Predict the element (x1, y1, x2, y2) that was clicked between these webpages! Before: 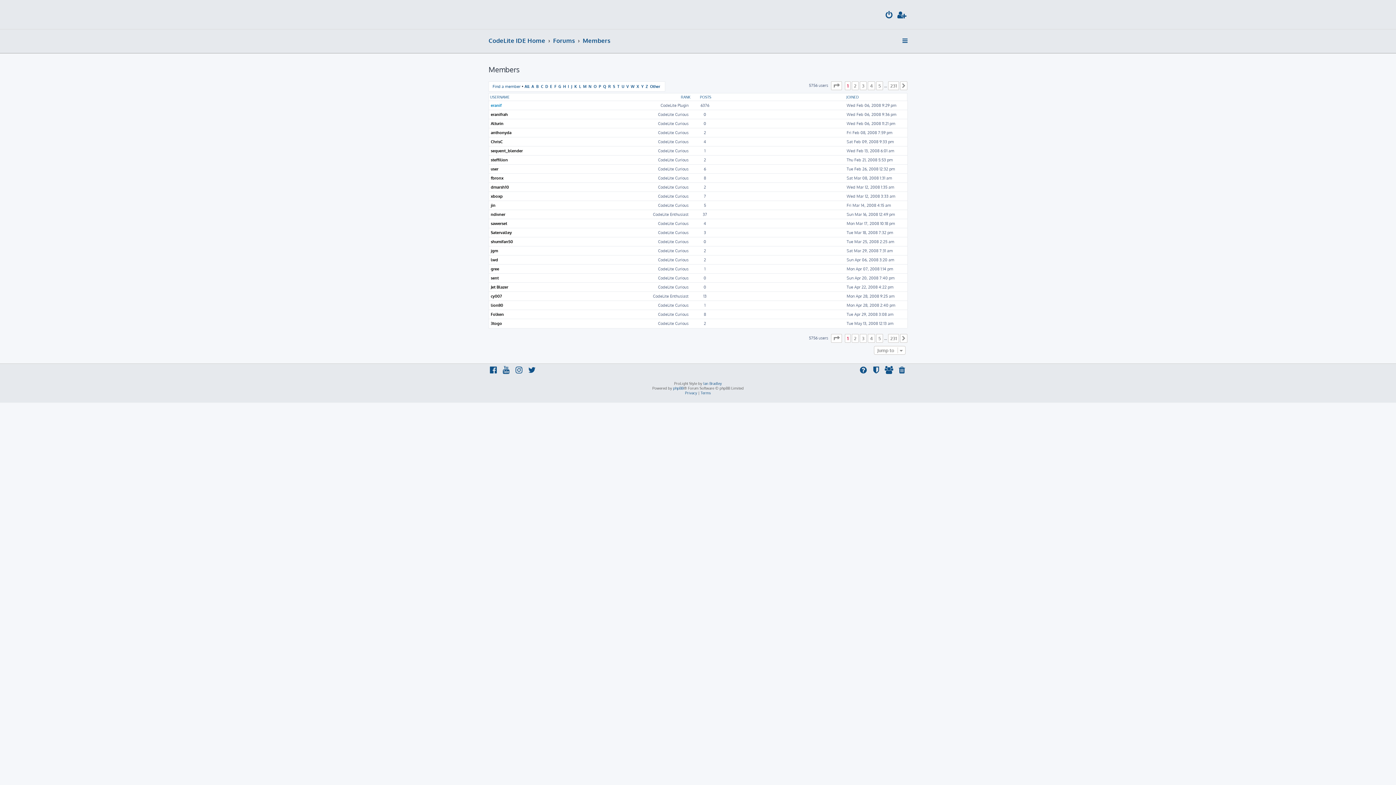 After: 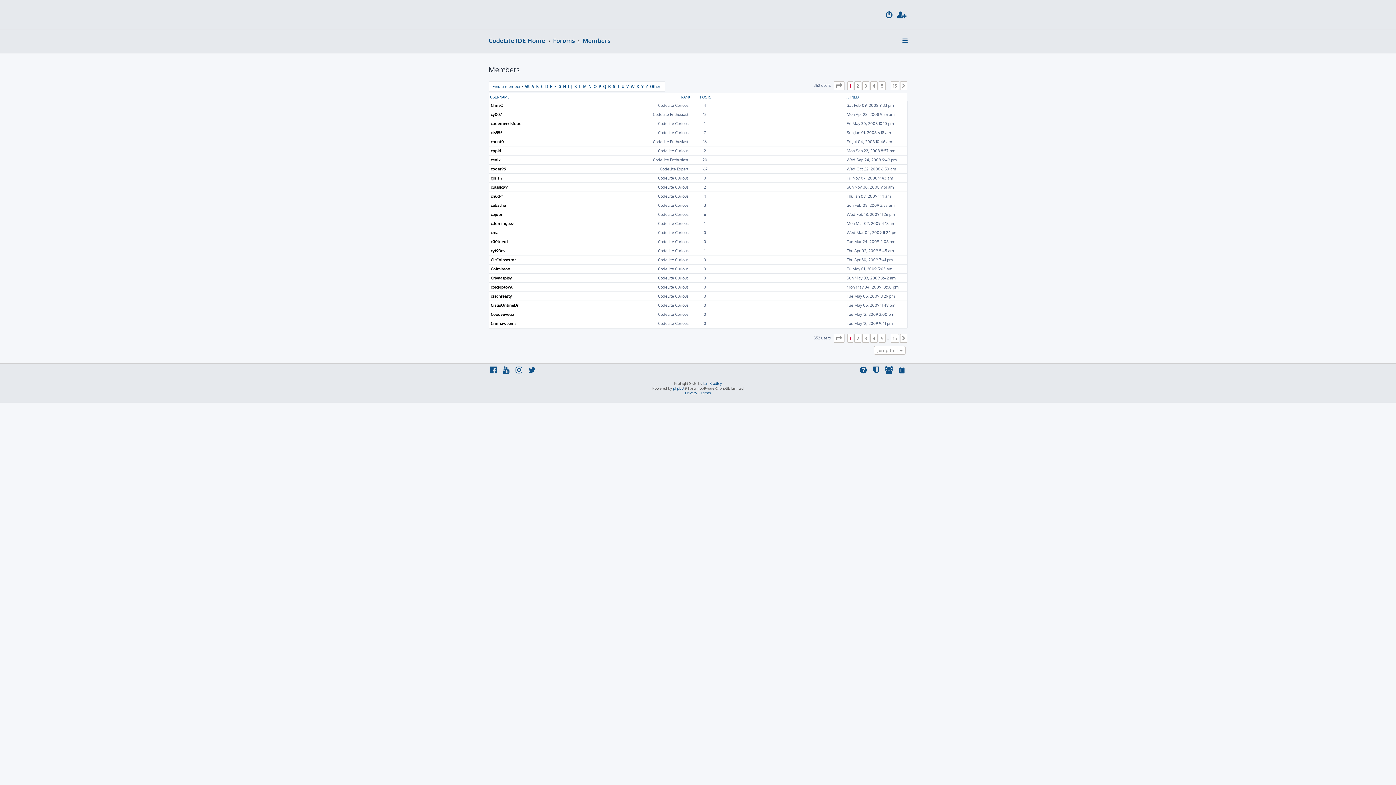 Action: bbox: (541, 84, 543, 88) label: C